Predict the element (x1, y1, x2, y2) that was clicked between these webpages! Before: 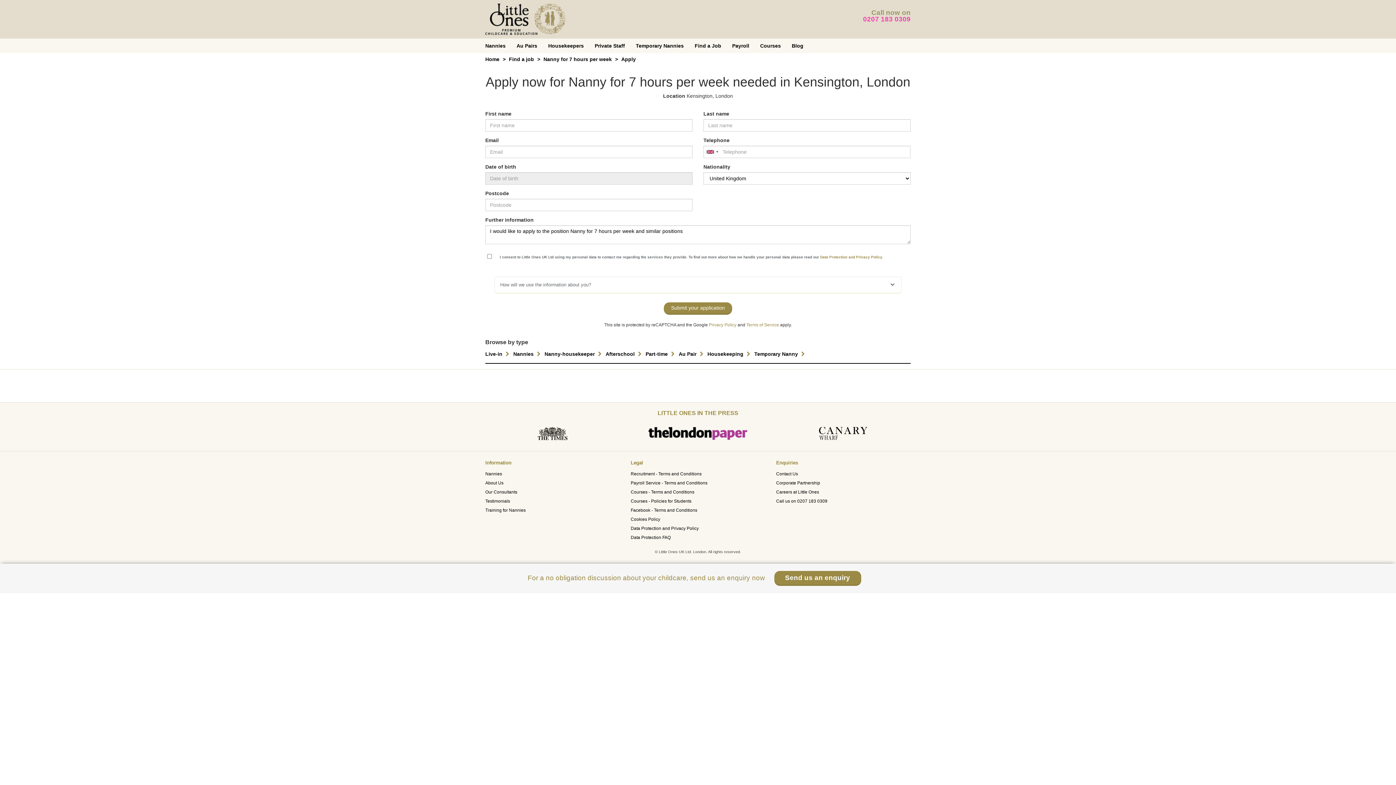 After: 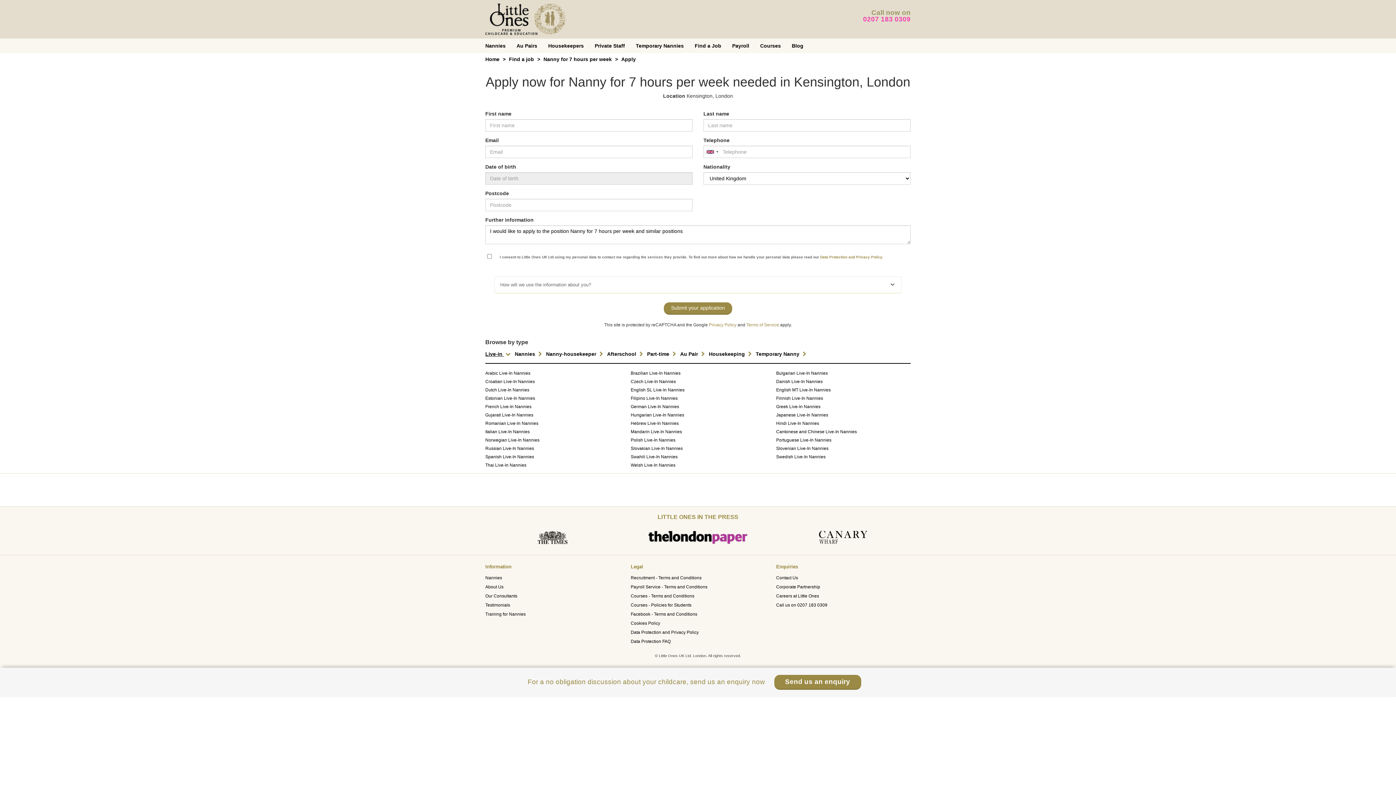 Action: bbox: (485, 350, 511, 357) label: Live-in 